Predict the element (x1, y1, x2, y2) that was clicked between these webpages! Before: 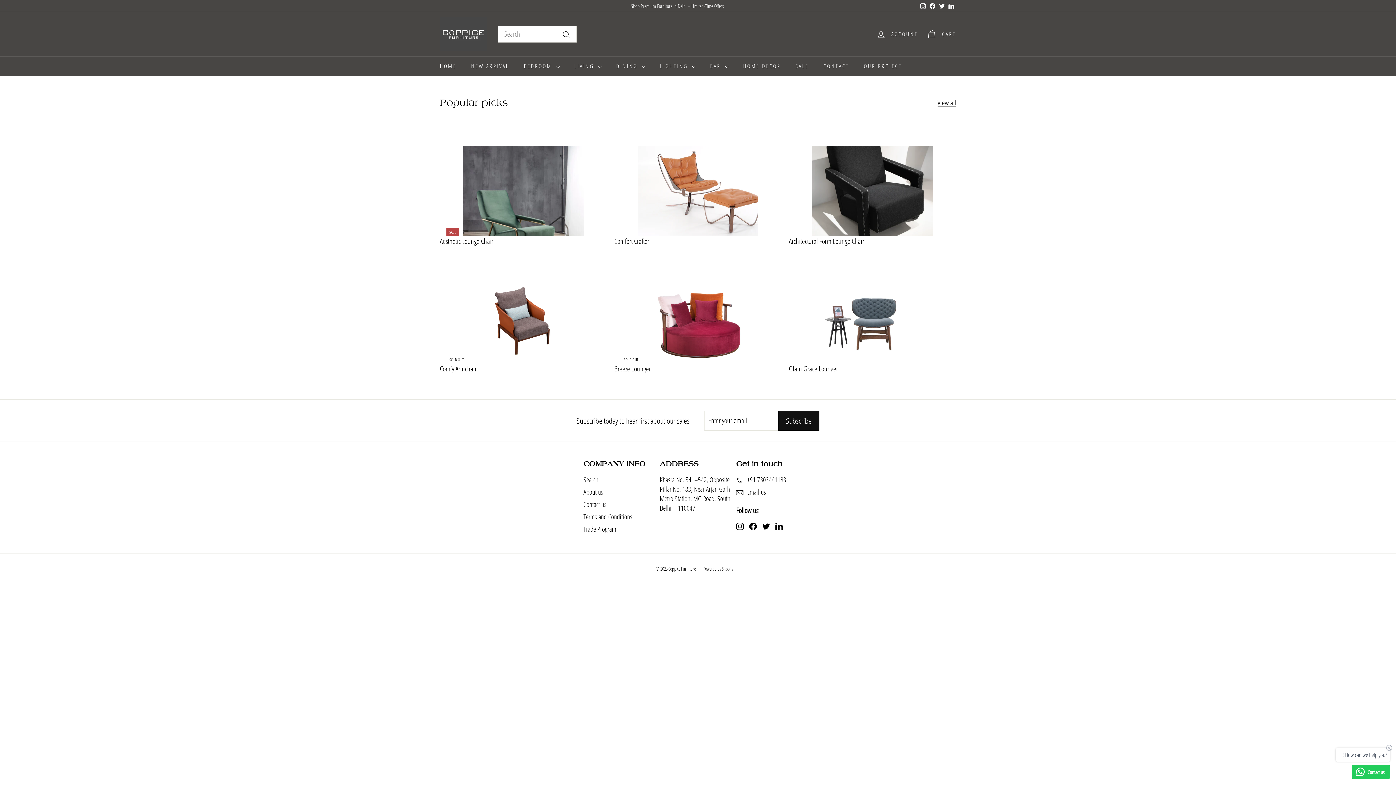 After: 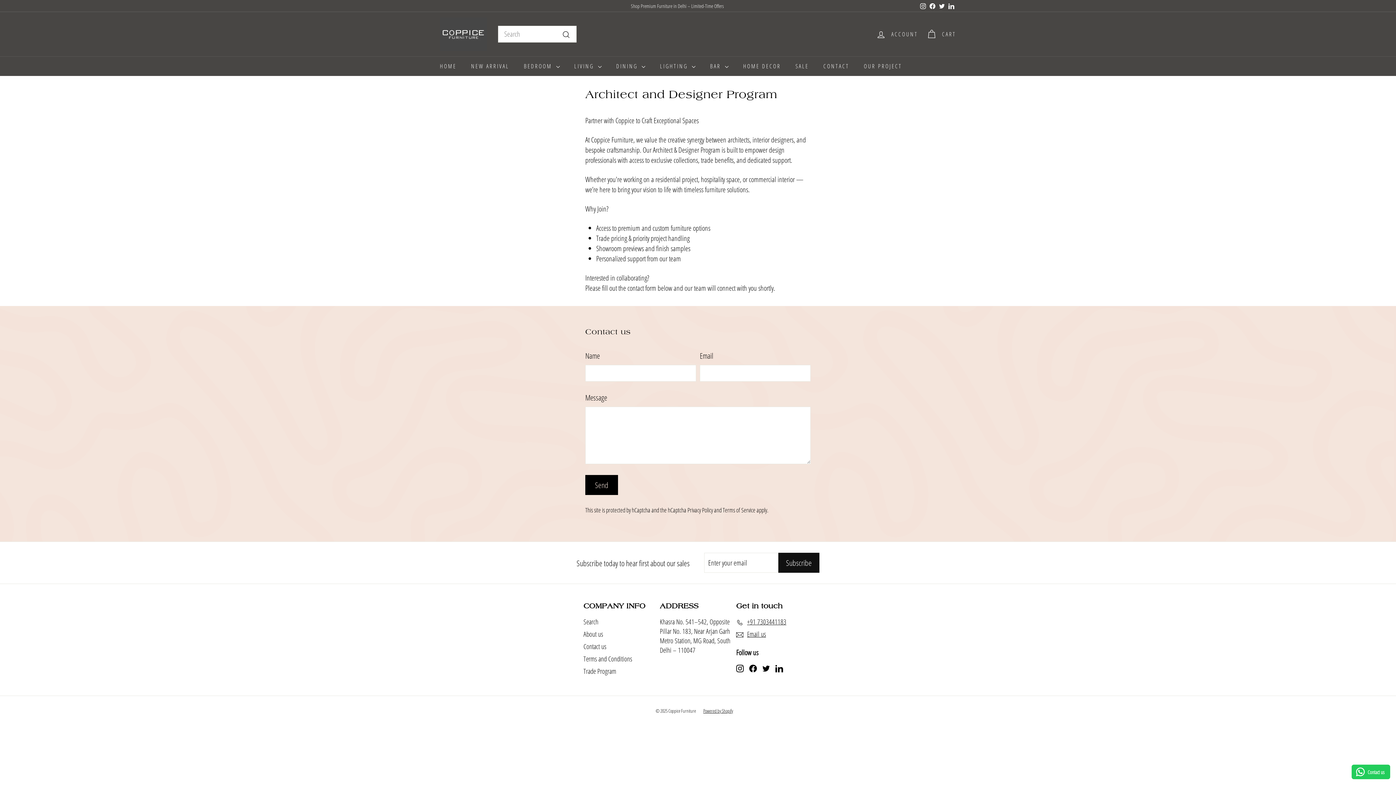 Action: bbox: (583, 523, 616, 535) label: Trade Program